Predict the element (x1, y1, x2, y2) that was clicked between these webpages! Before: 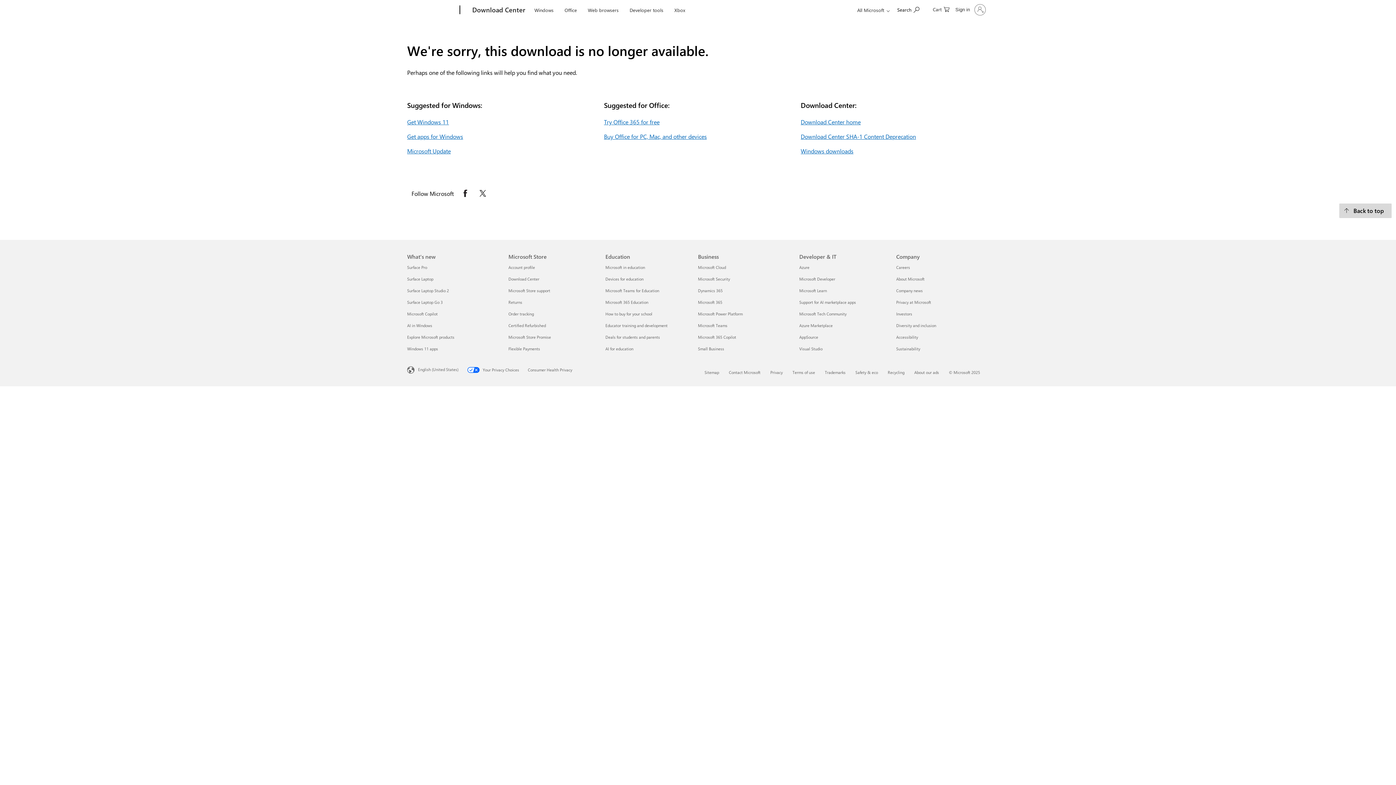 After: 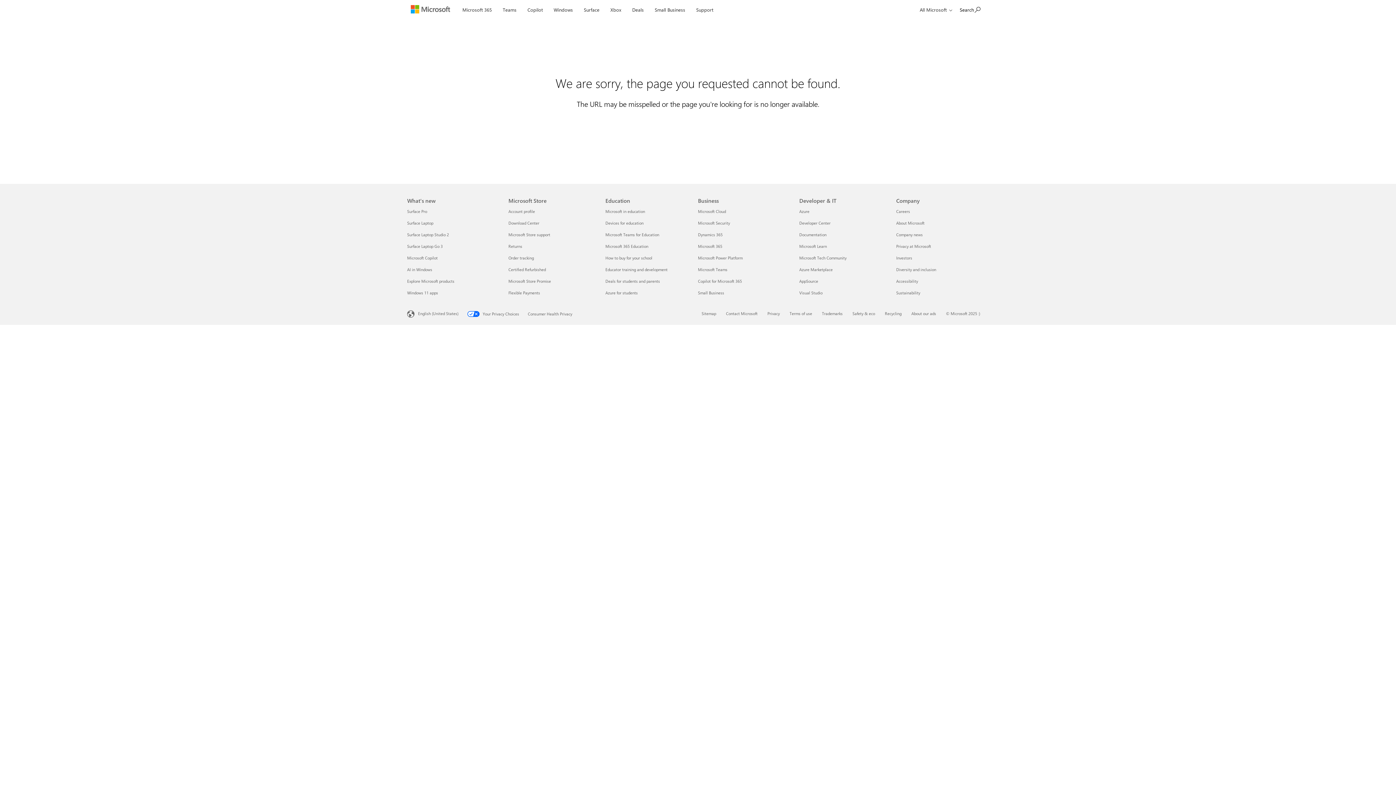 Action: bbox: (605, 276, 643, 281) label: Devices for education Education